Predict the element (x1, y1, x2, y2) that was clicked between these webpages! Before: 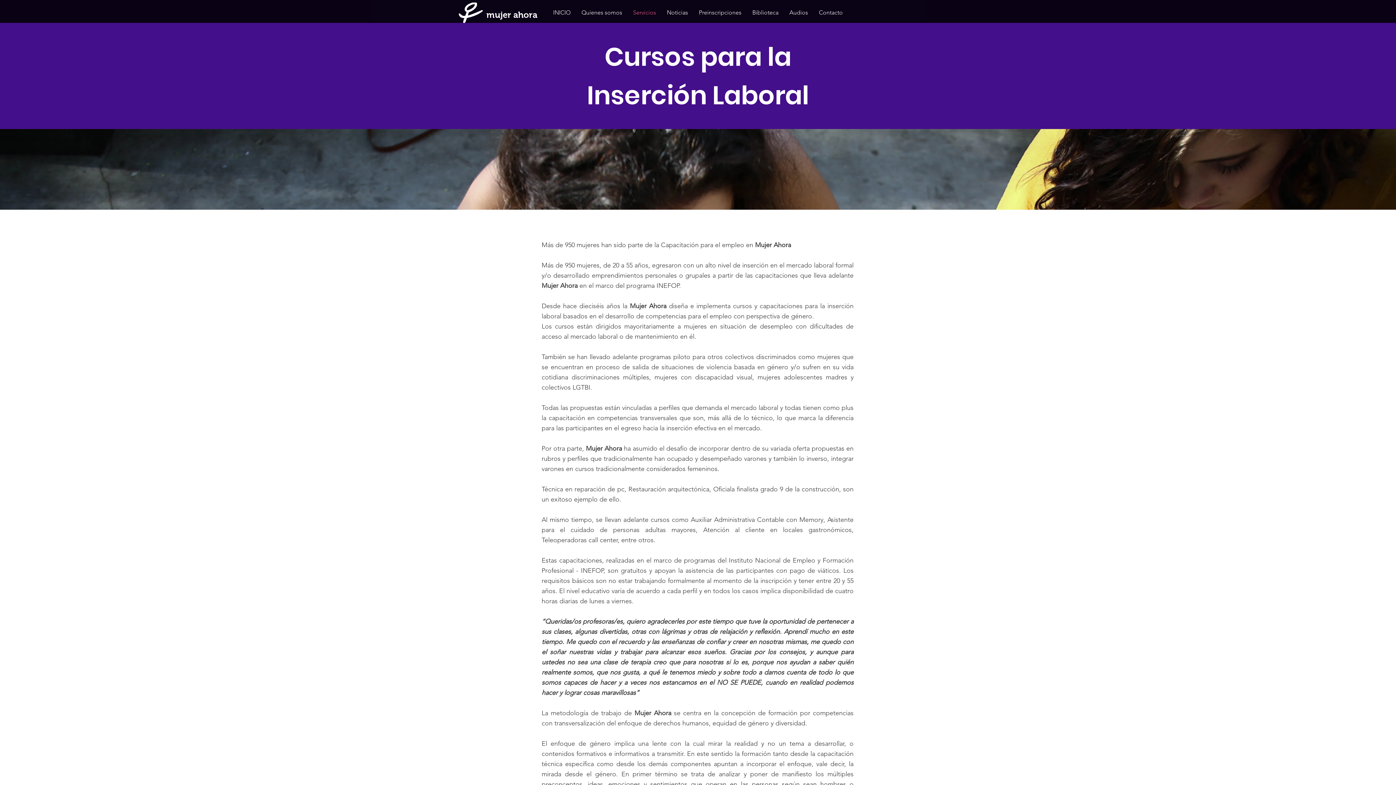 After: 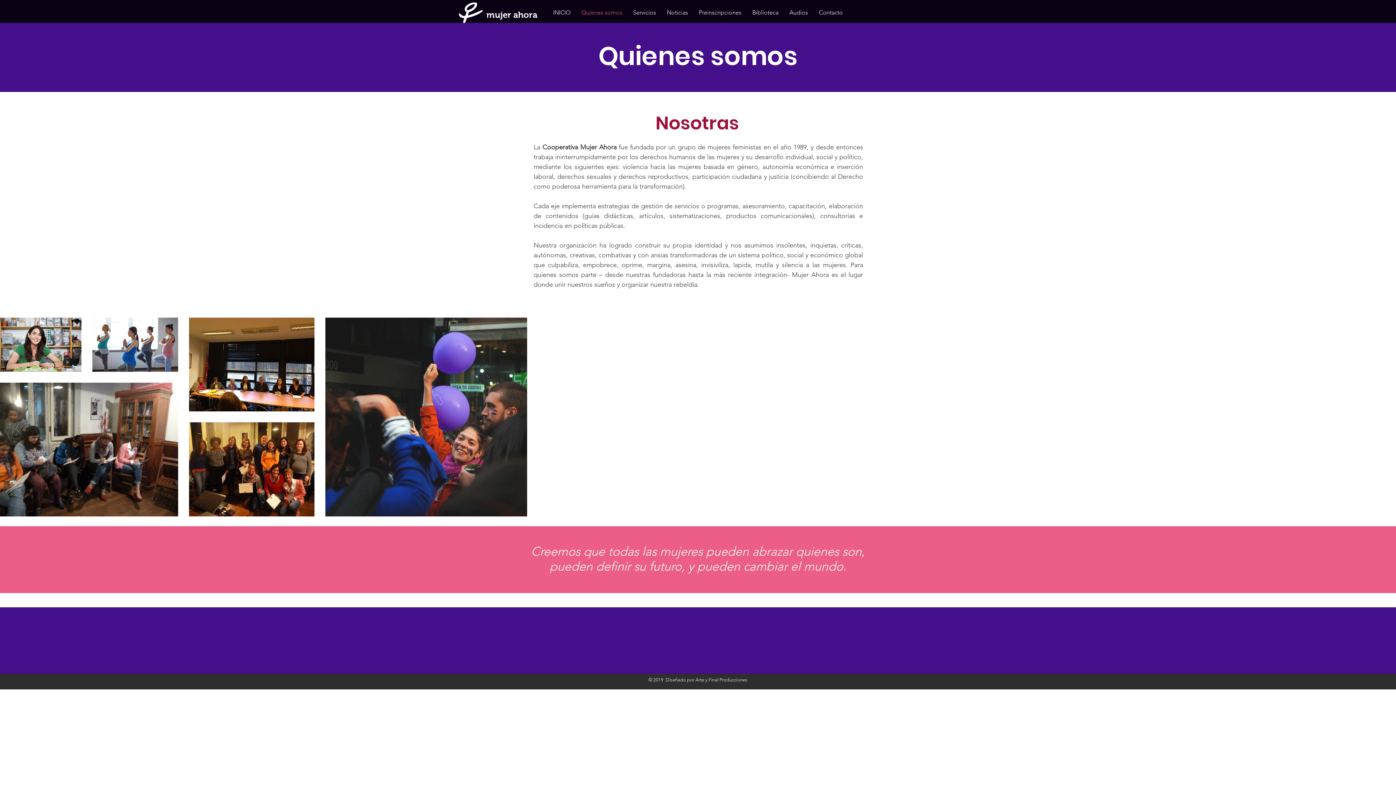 Action: bbox: (576, 4, 627, 20) label: Quienes somos